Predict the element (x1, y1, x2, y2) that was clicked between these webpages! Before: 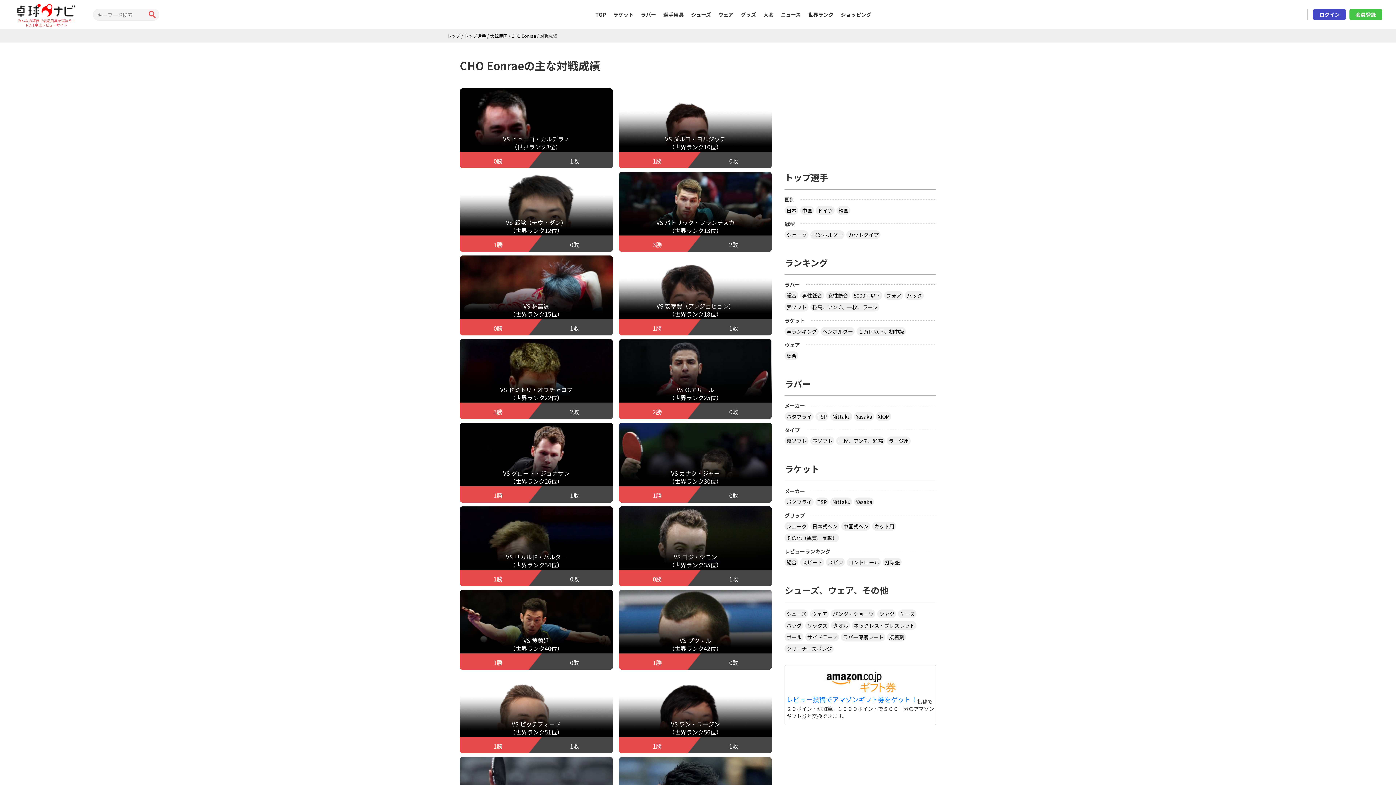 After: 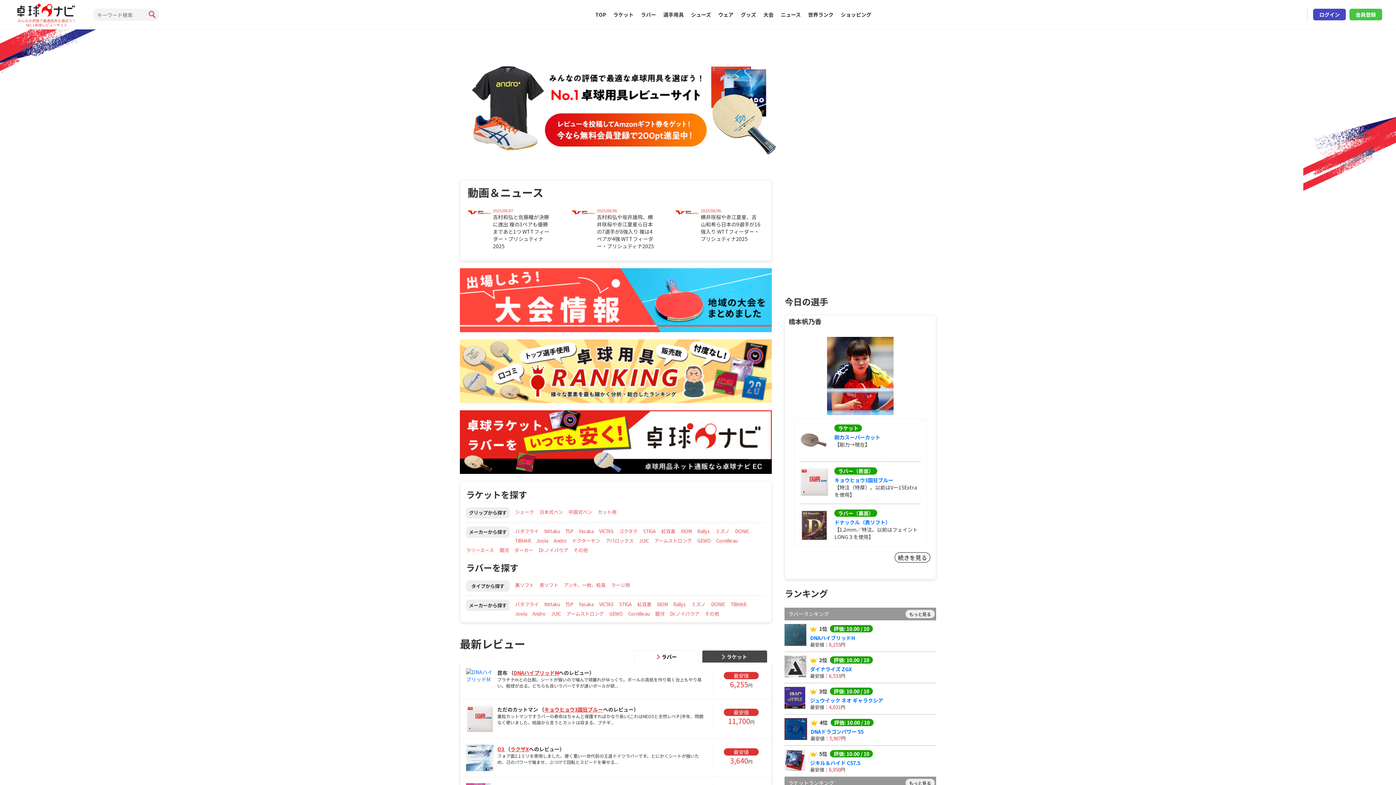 Action: bbox: (13, 0, 79, 18)